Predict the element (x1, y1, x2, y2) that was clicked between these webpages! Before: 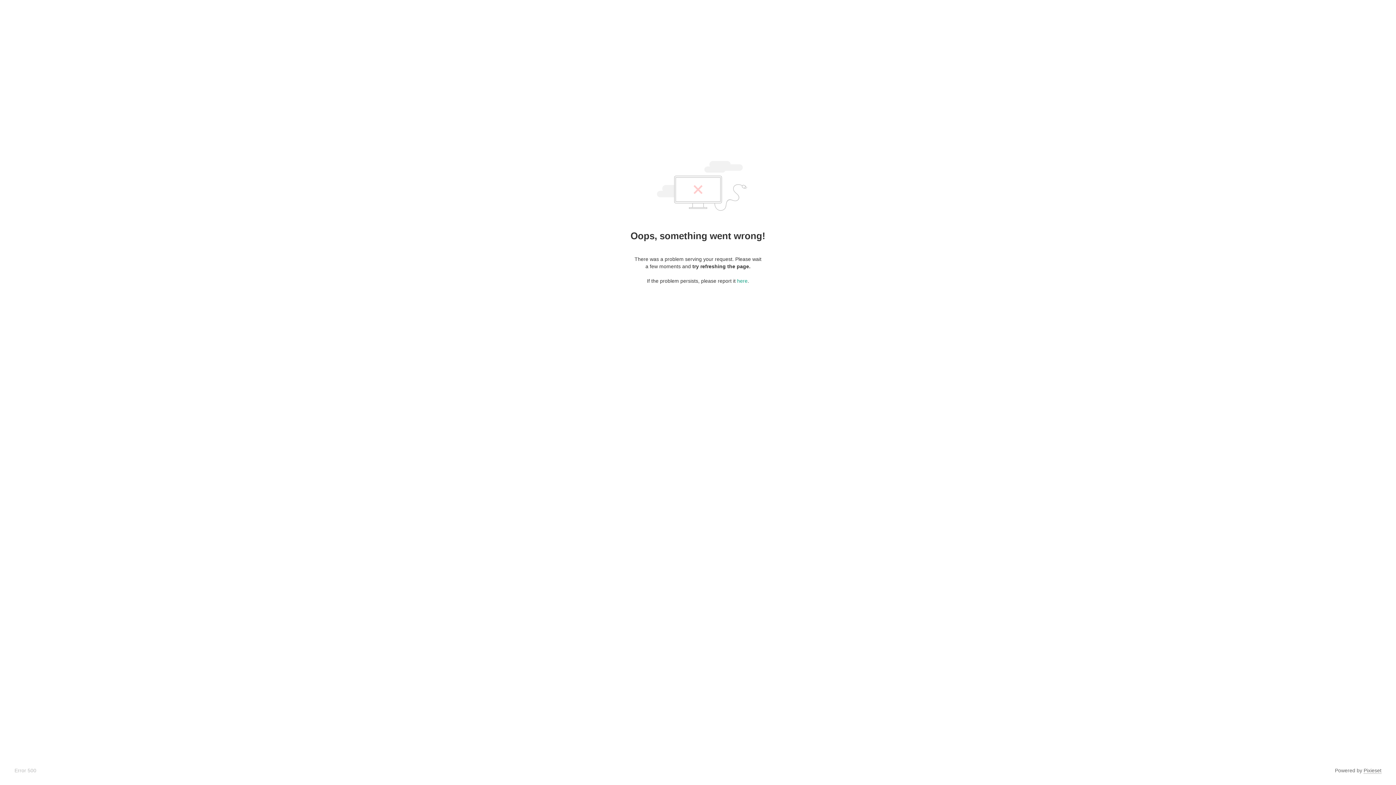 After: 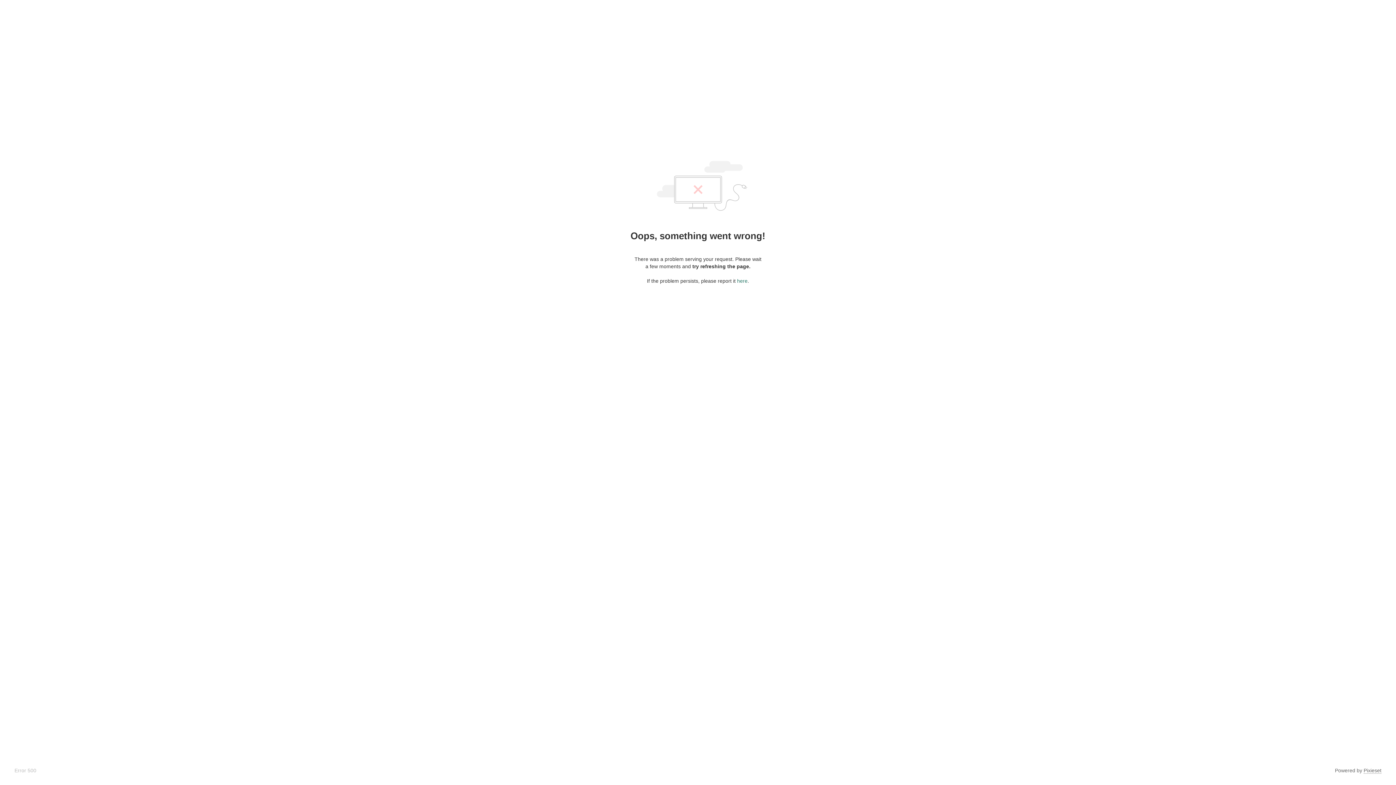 Action: bbox: (737, 278, 747, 284) label: here